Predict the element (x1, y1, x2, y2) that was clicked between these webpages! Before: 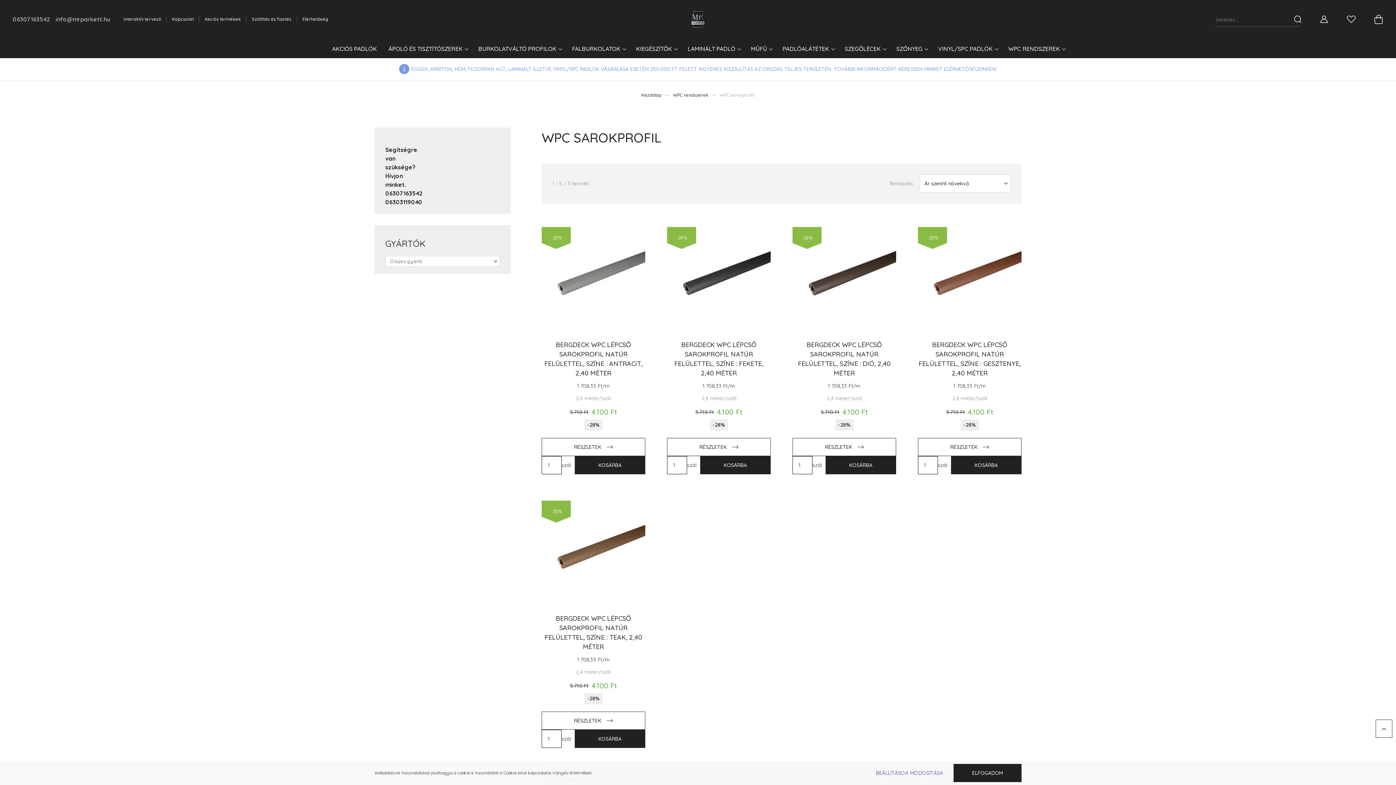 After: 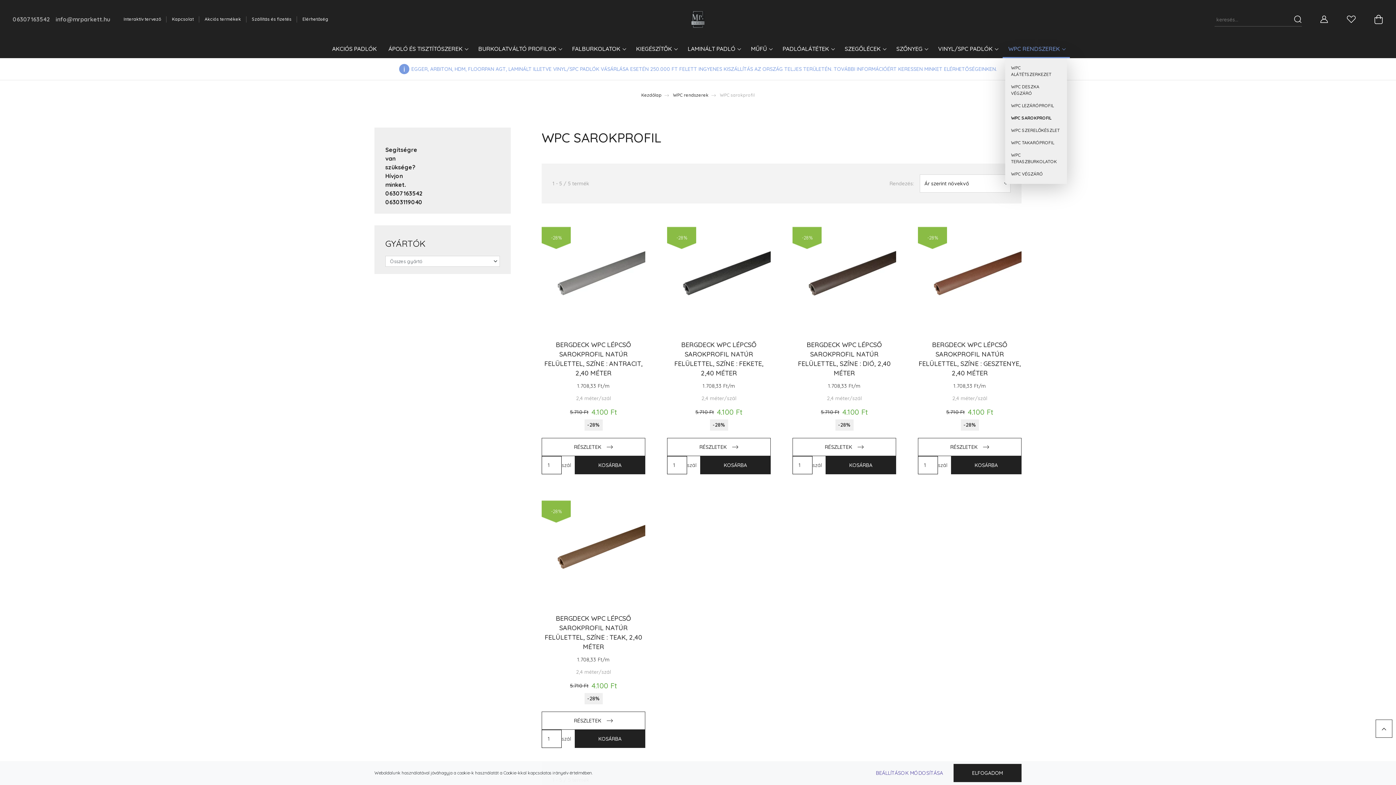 Action: label: WPC RENDSZEREK  bbox: (1002, 41, 1070, 58)